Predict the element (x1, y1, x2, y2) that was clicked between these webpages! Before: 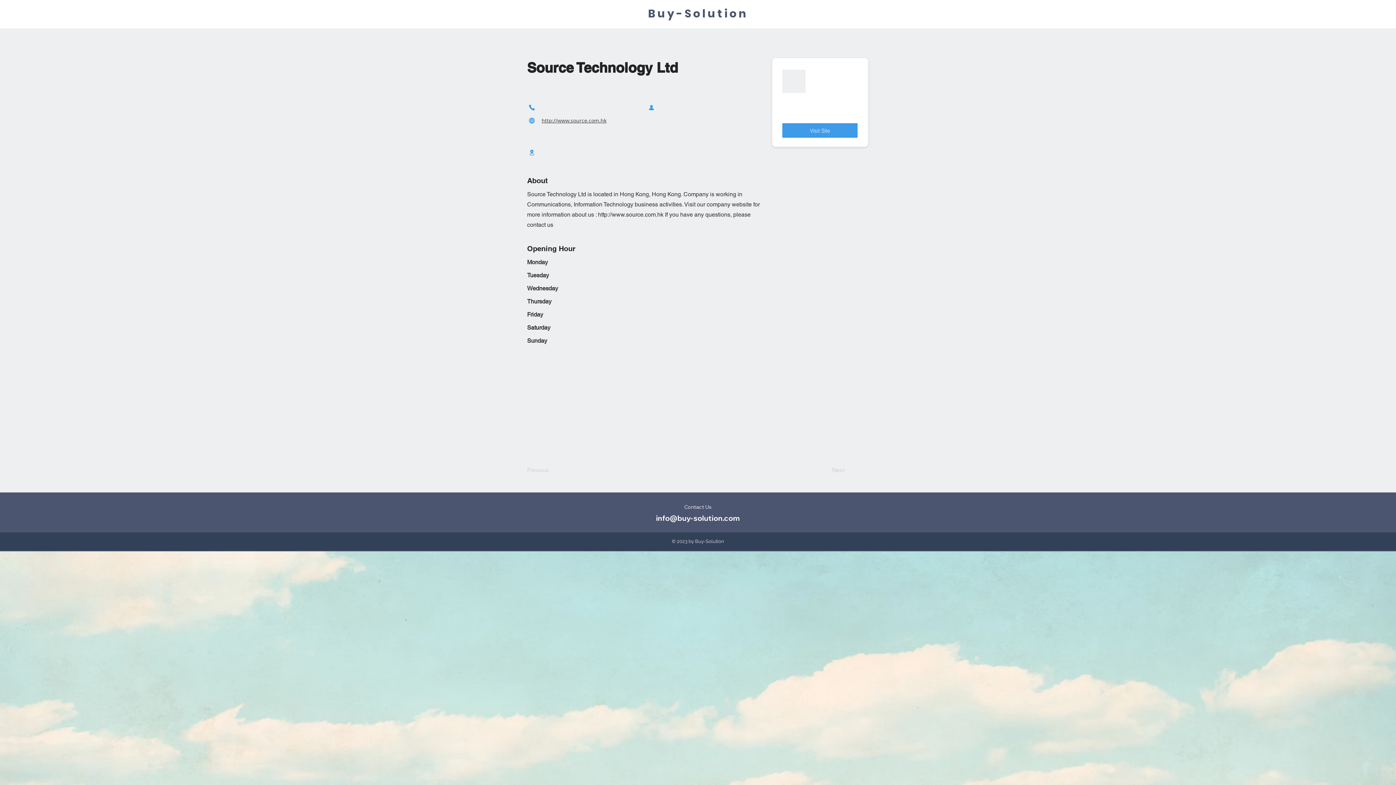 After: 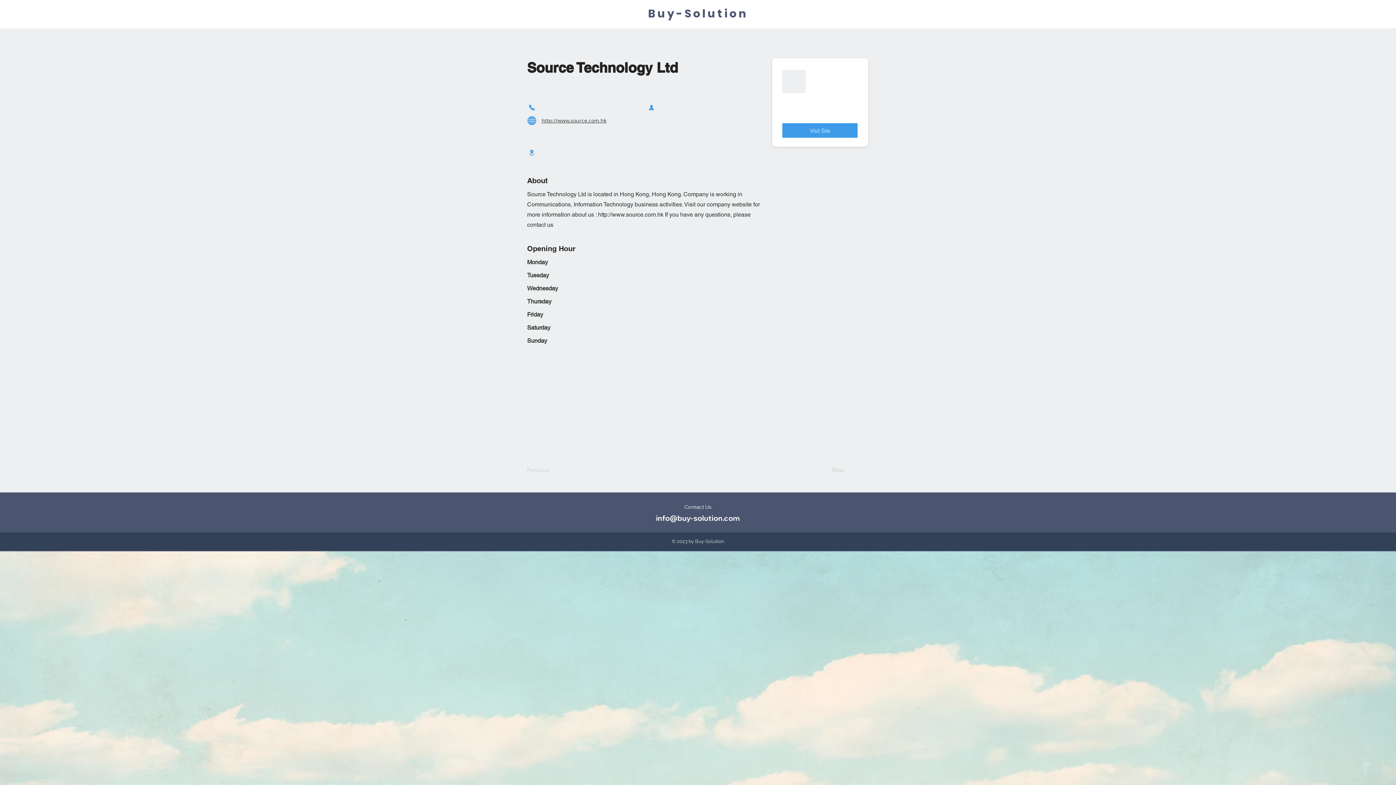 Action: label: Website bbox: (527, 114, 536, 126)